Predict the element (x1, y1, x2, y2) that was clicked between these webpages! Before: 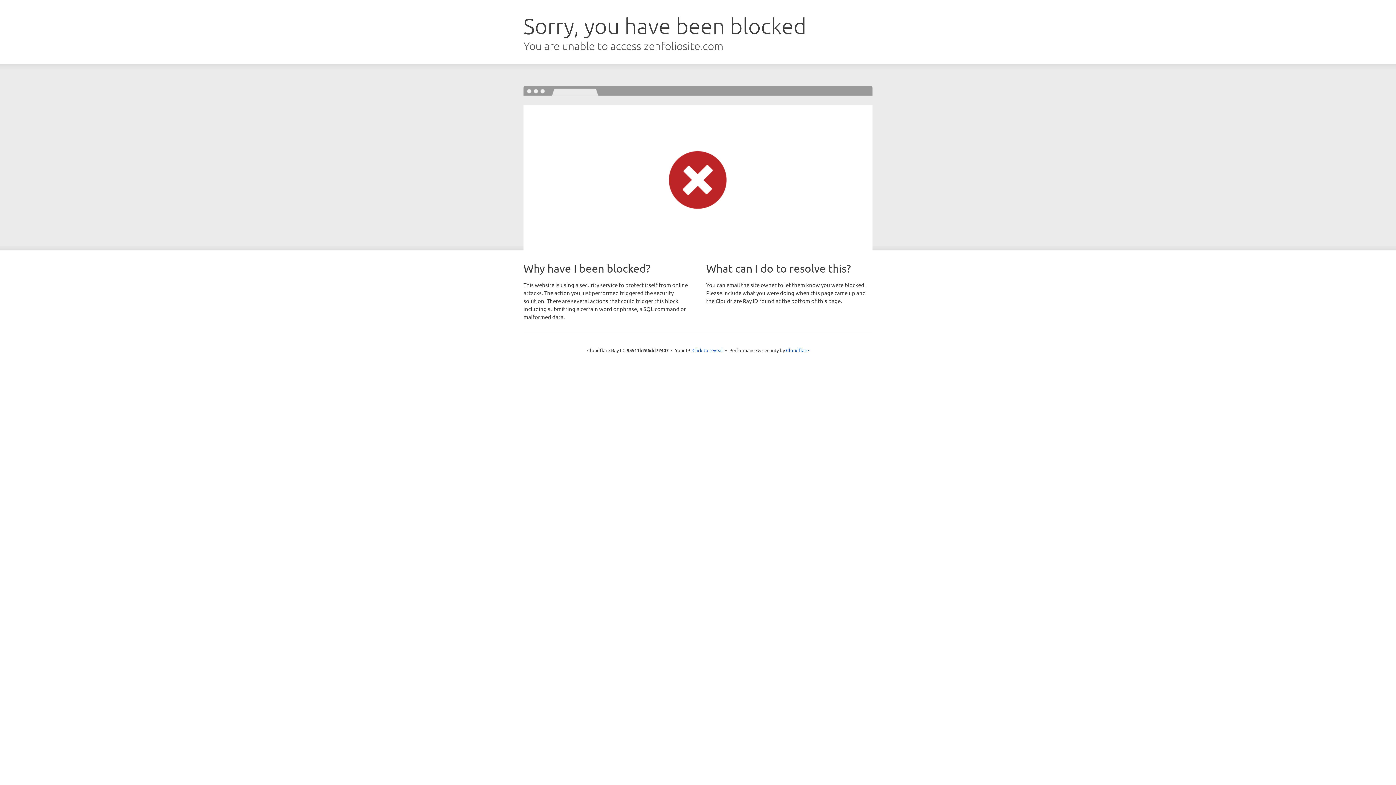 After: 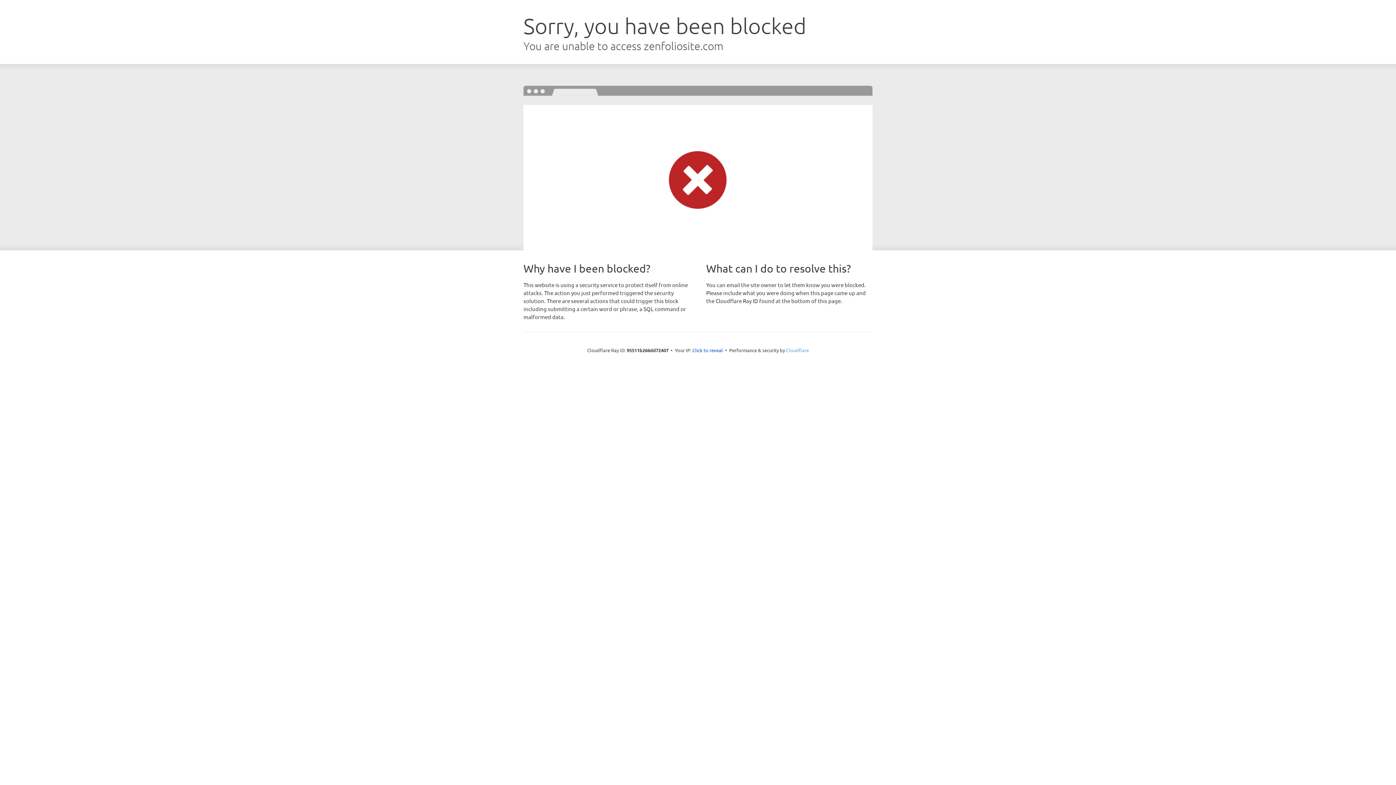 Action: bbox: (786, 347, 809, 353) label: Cloudflare